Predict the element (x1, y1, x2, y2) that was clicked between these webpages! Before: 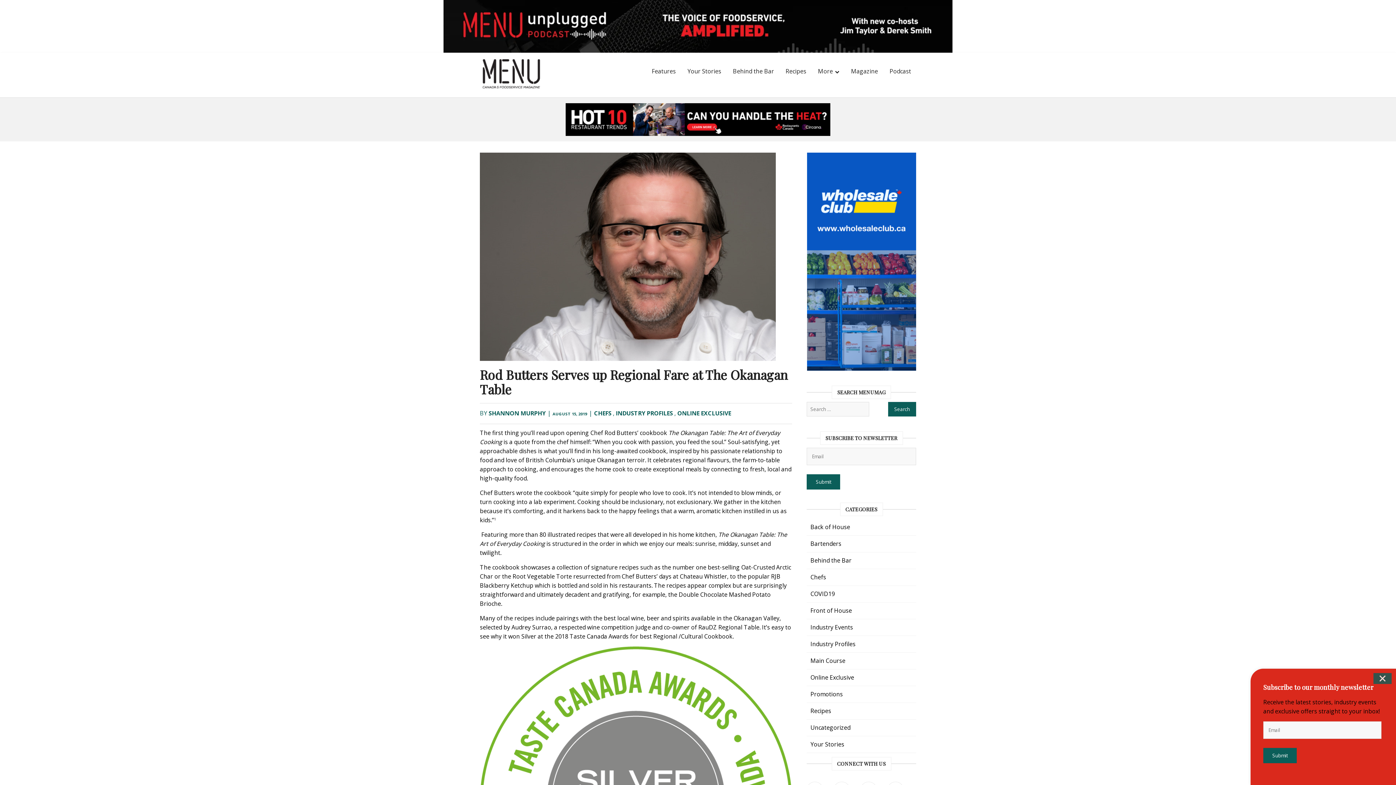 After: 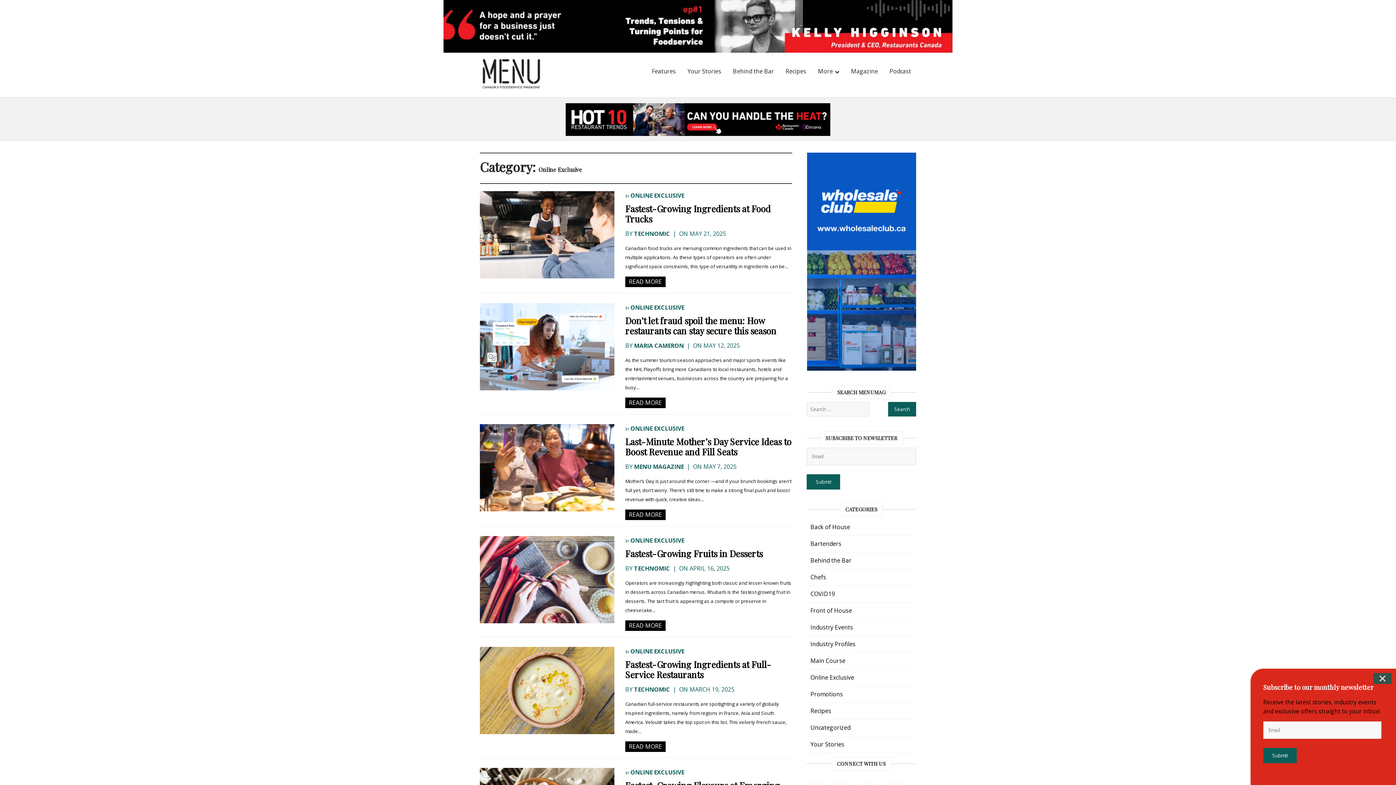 Action: bbox: (677, 409, 731, 417) label: ONLINE EXCLUSIVE